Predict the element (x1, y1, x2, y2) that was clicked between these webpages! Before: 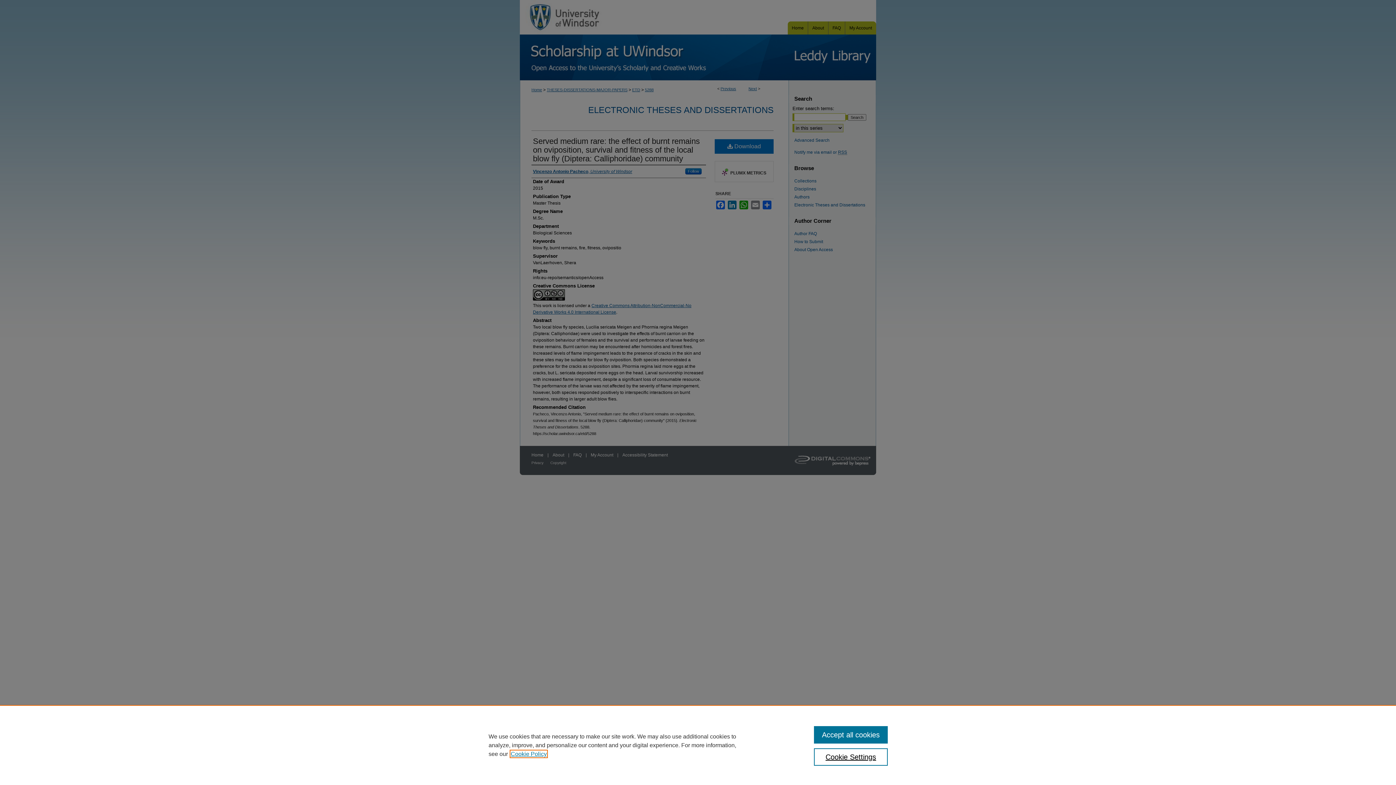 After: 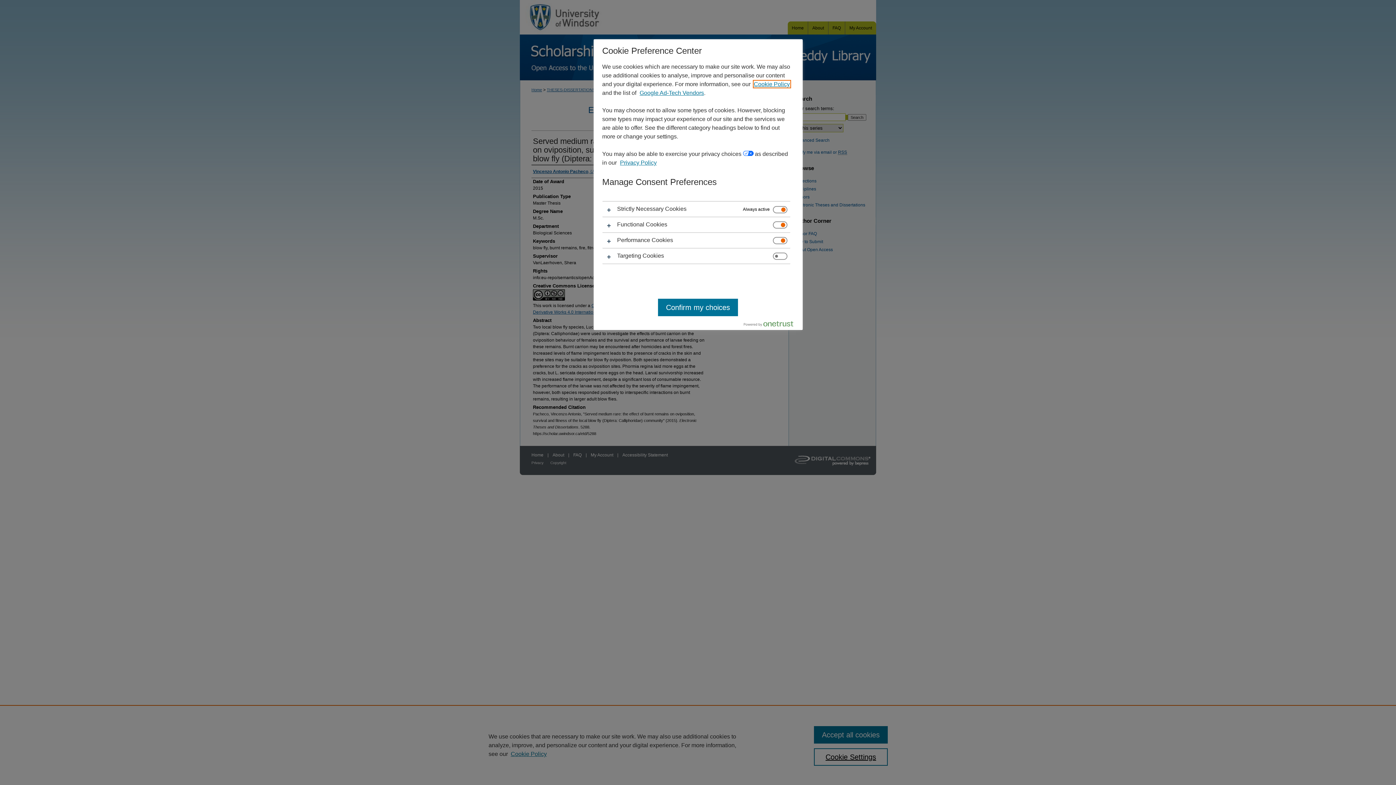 Action: label: Cookie Settings bbox: (814, 748, 887, 766)